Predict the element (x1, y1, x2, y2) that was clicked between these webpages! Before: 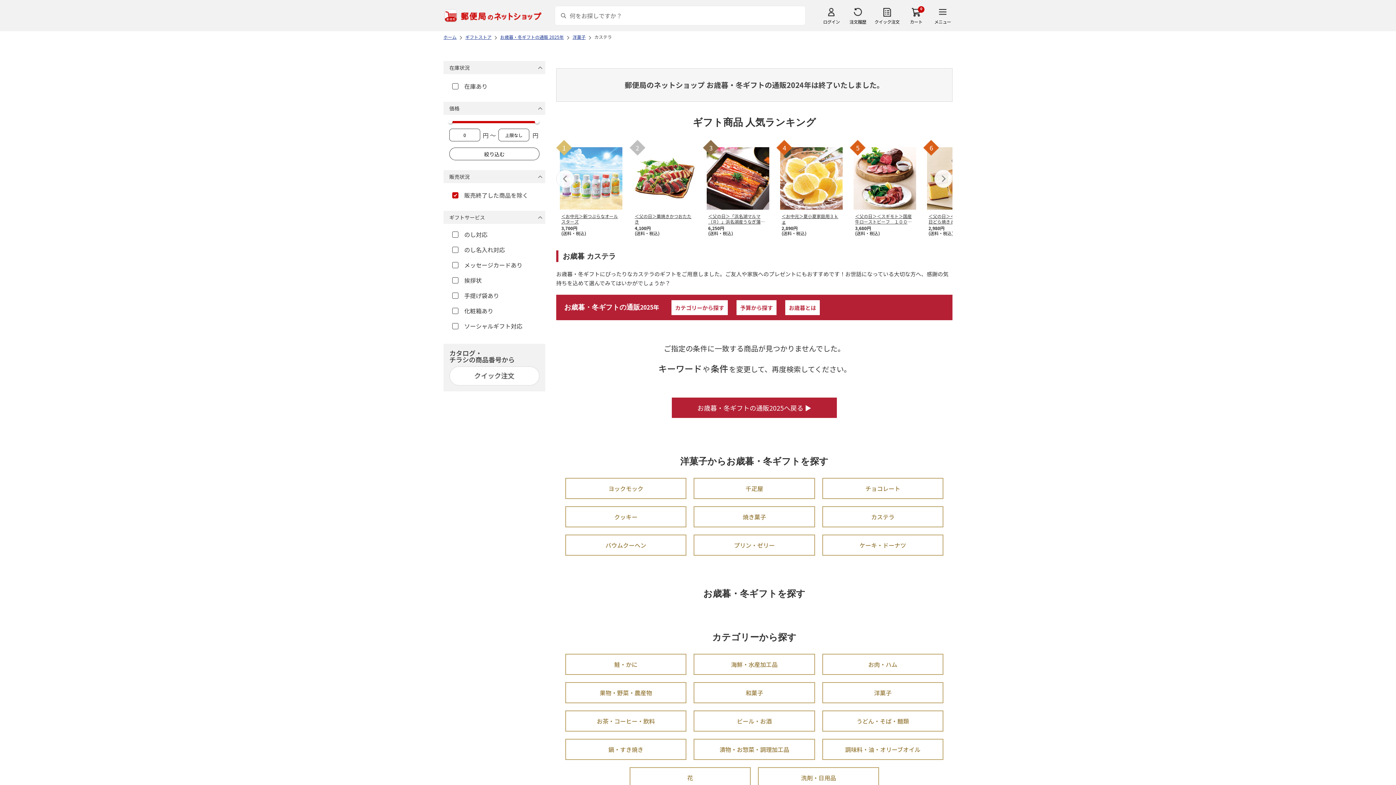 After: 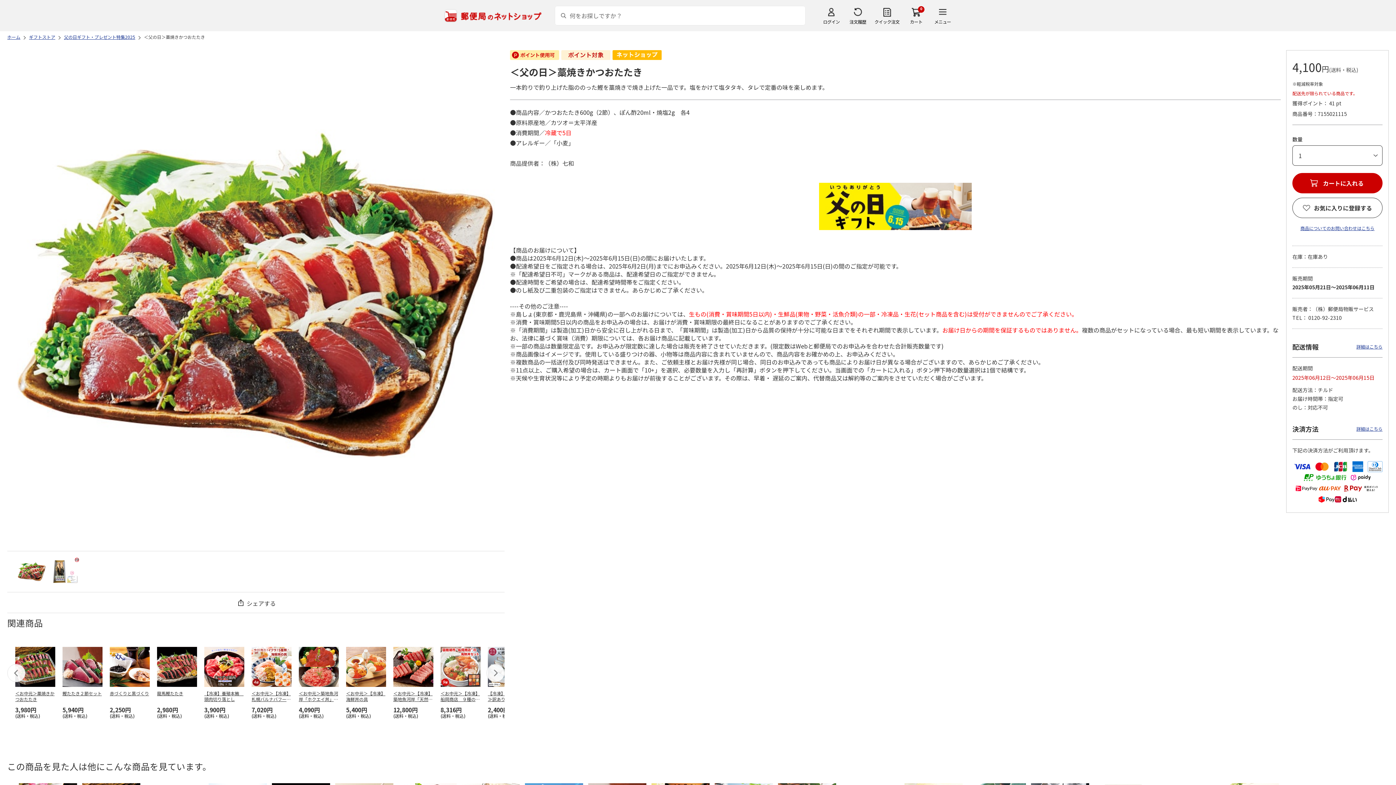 Action: bbox: (634, 213, 694, 225) label: ＜父の日＞藁焼きかつおたたき